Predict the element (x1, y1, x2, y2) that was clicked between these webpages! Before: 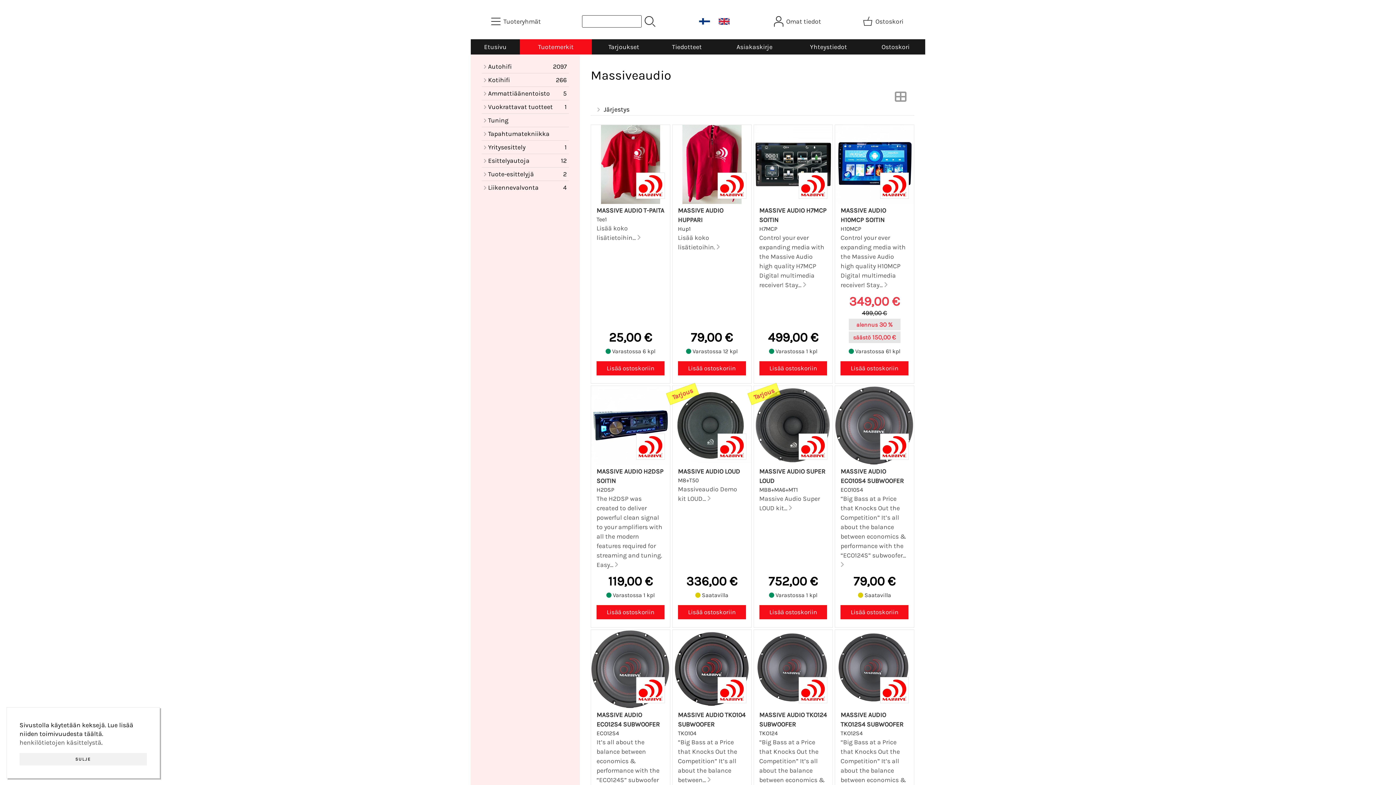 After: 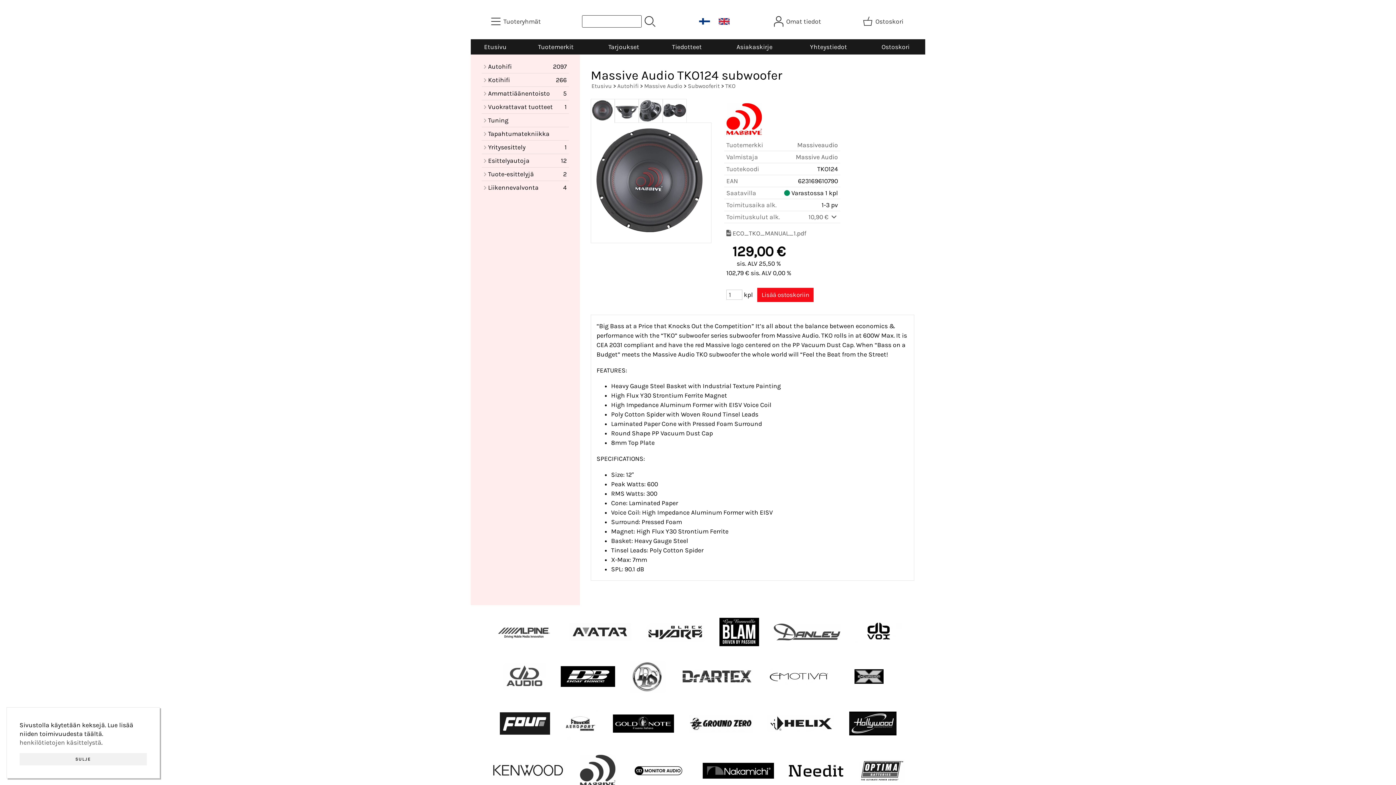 Action: bbox: (754, 703, 832, 710)